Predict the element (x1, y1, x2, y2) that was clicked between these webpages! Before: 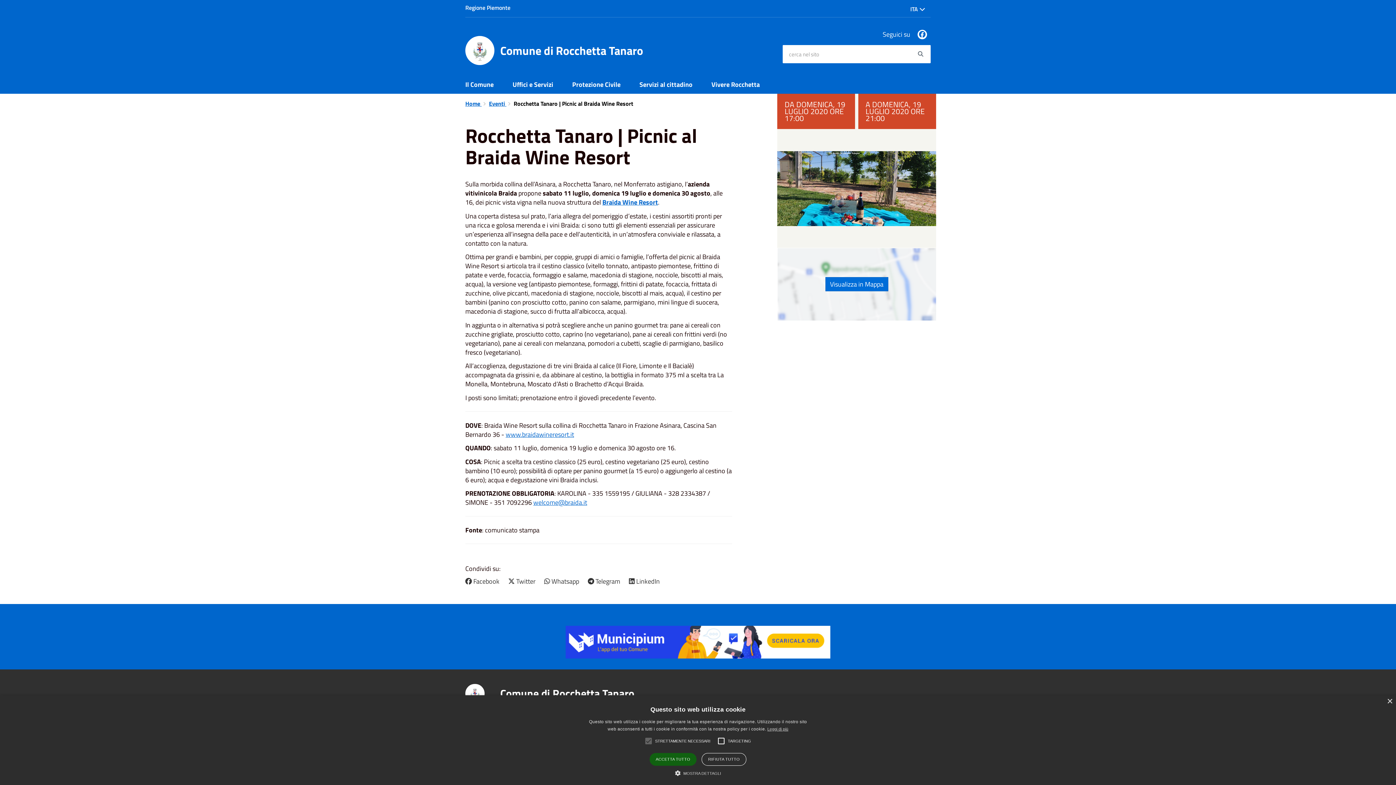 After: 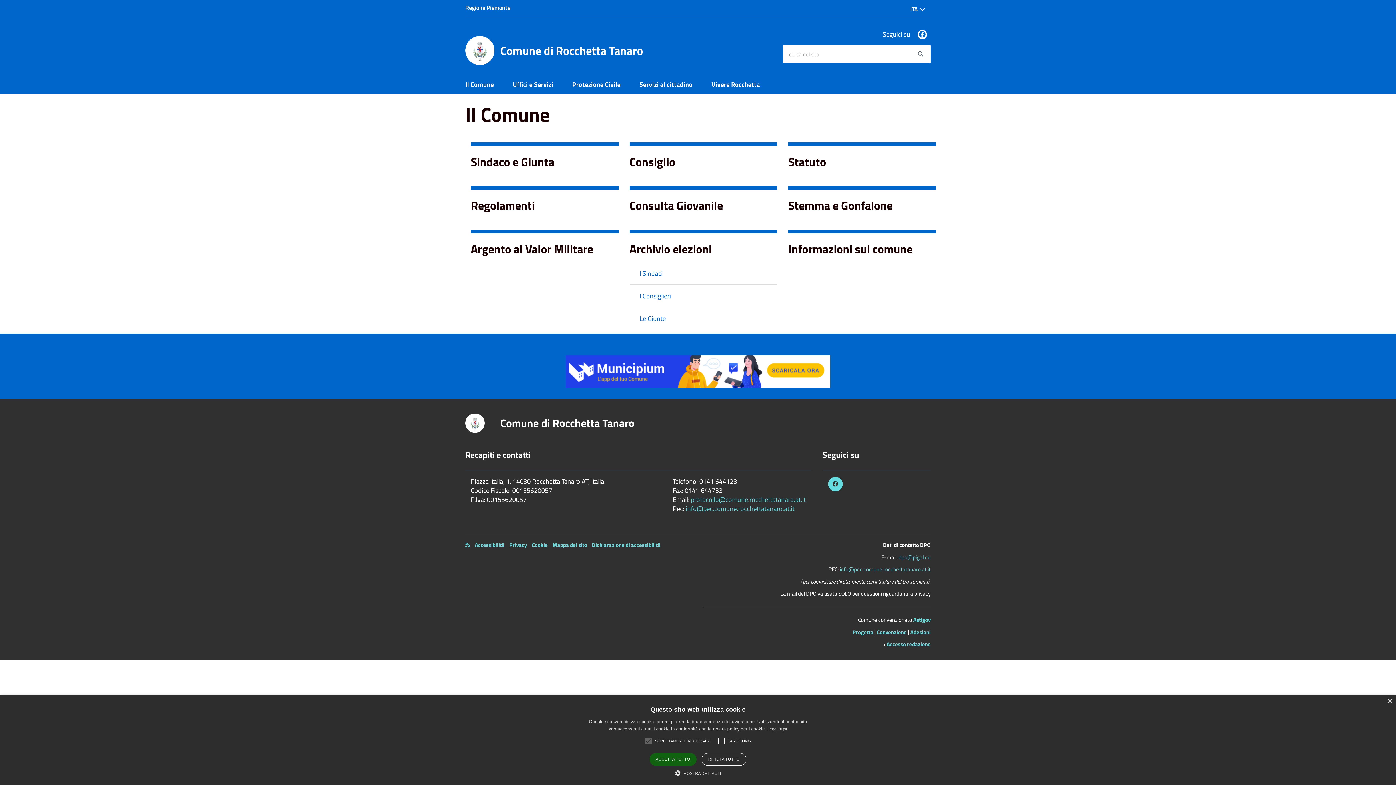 Action: label: Il Comune bbox: (465, 75, 503, 93)